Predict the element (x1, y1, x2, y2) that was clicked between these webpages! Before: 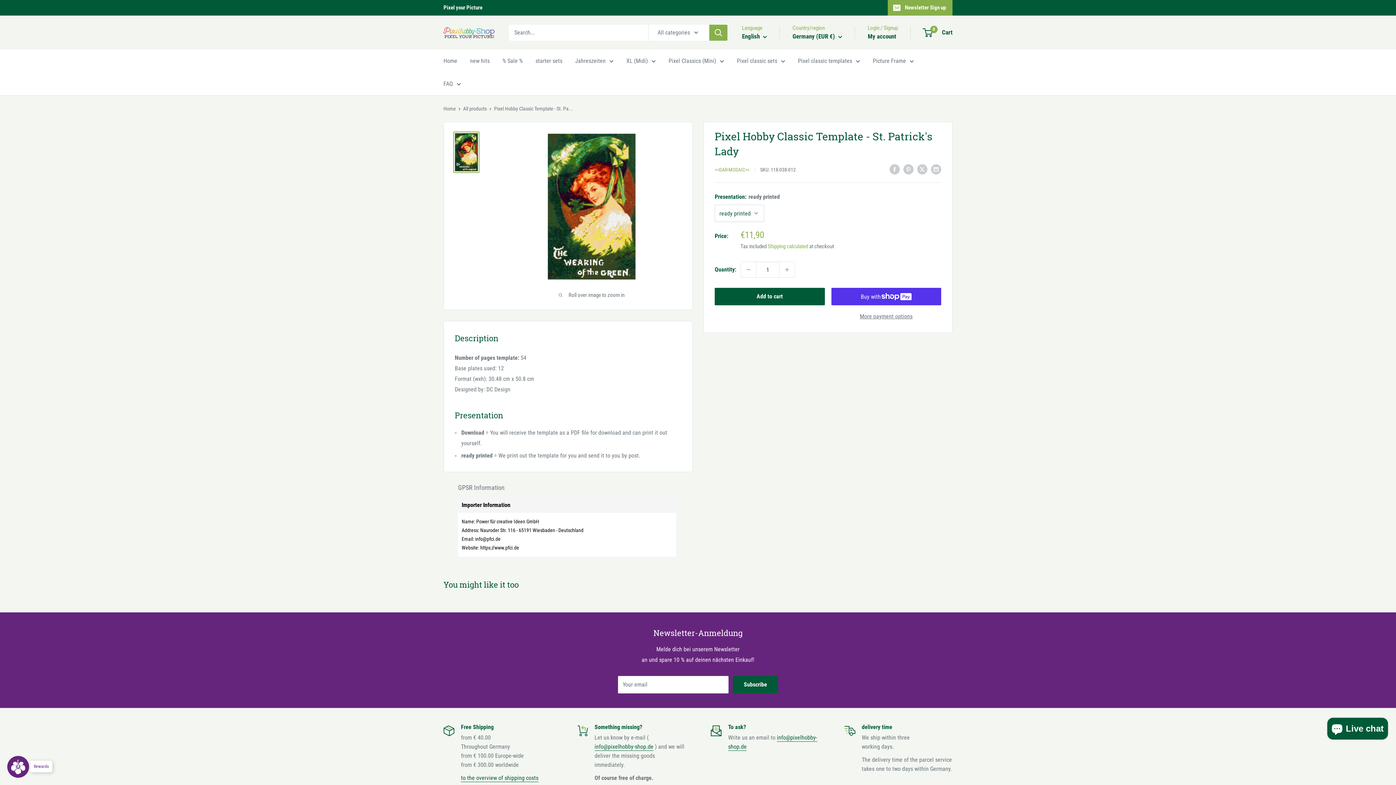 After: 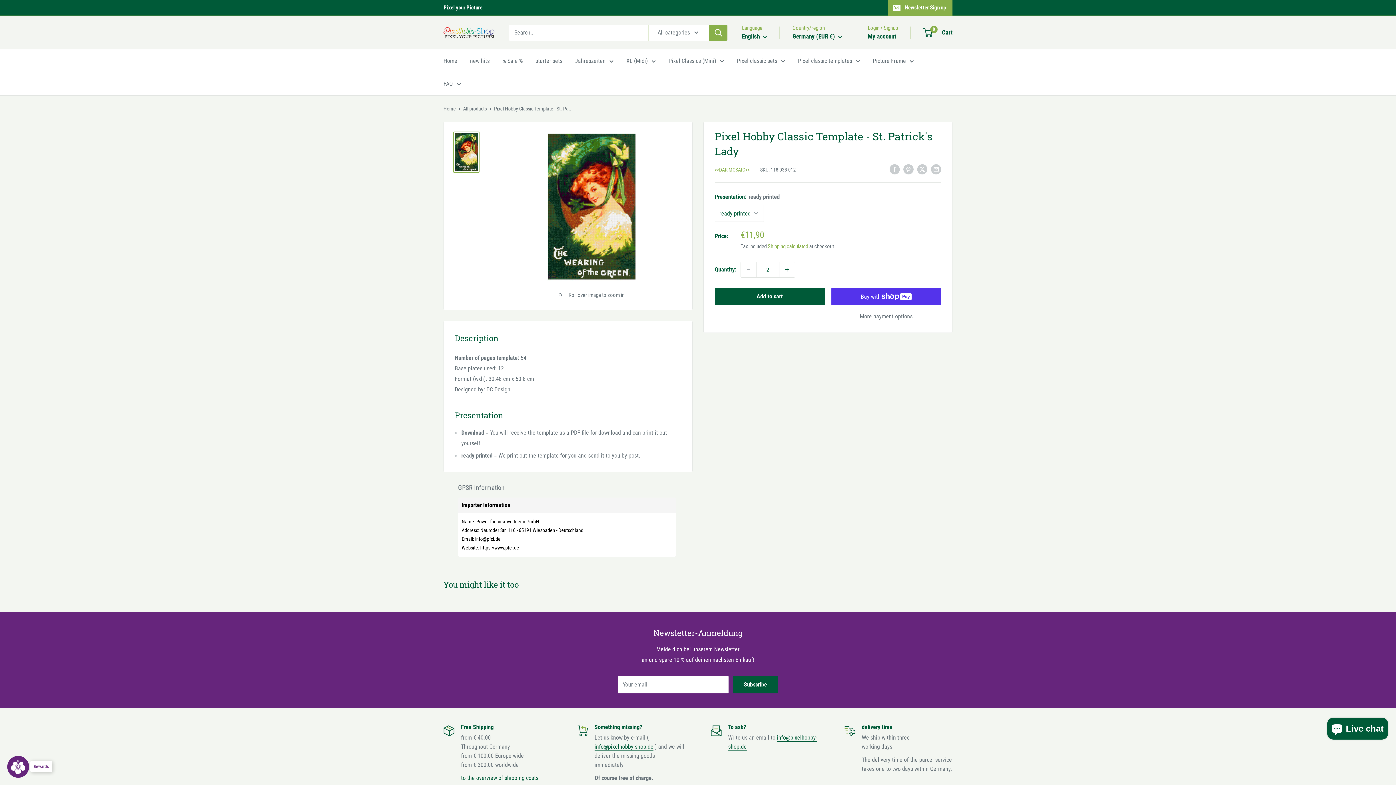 Action: bbox: (779, 262, 794, 277) label: Increase quantity